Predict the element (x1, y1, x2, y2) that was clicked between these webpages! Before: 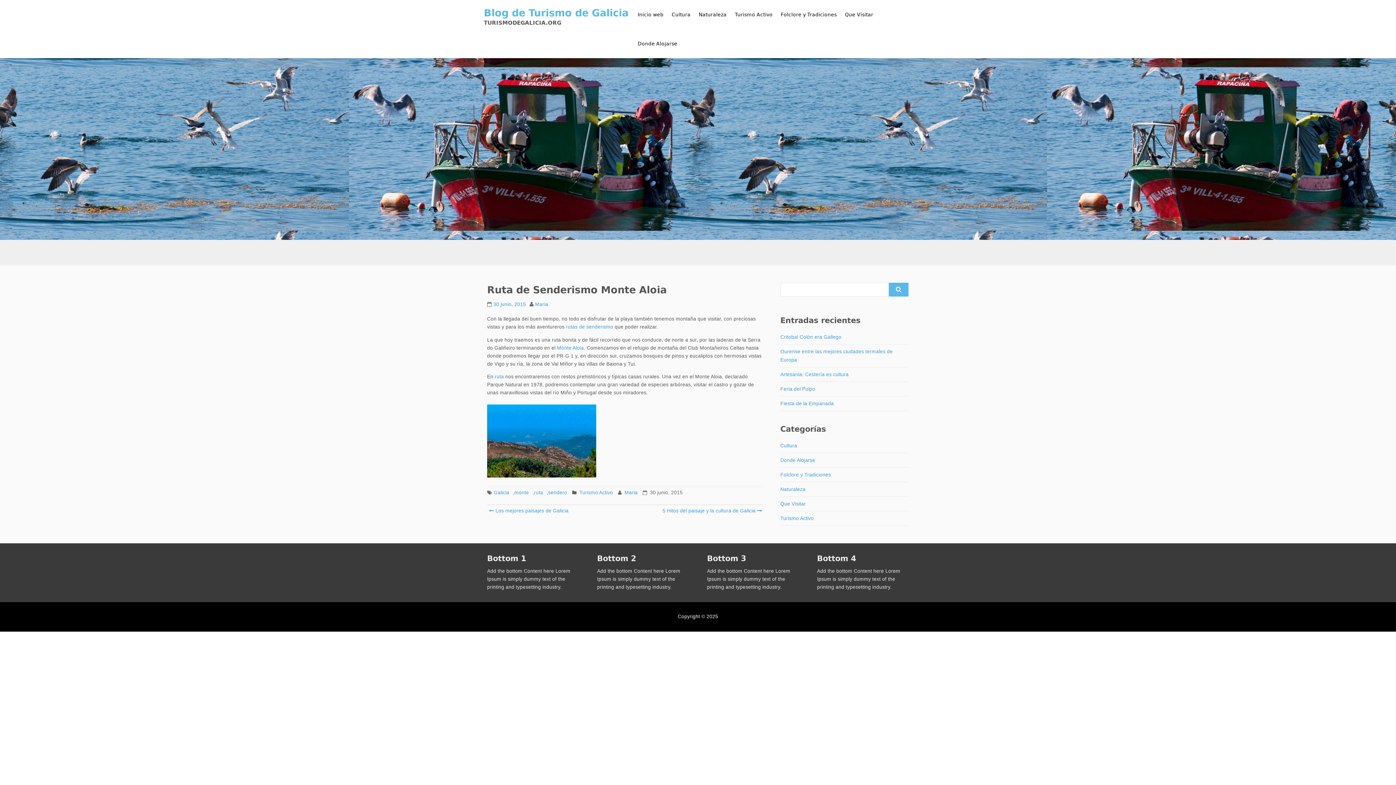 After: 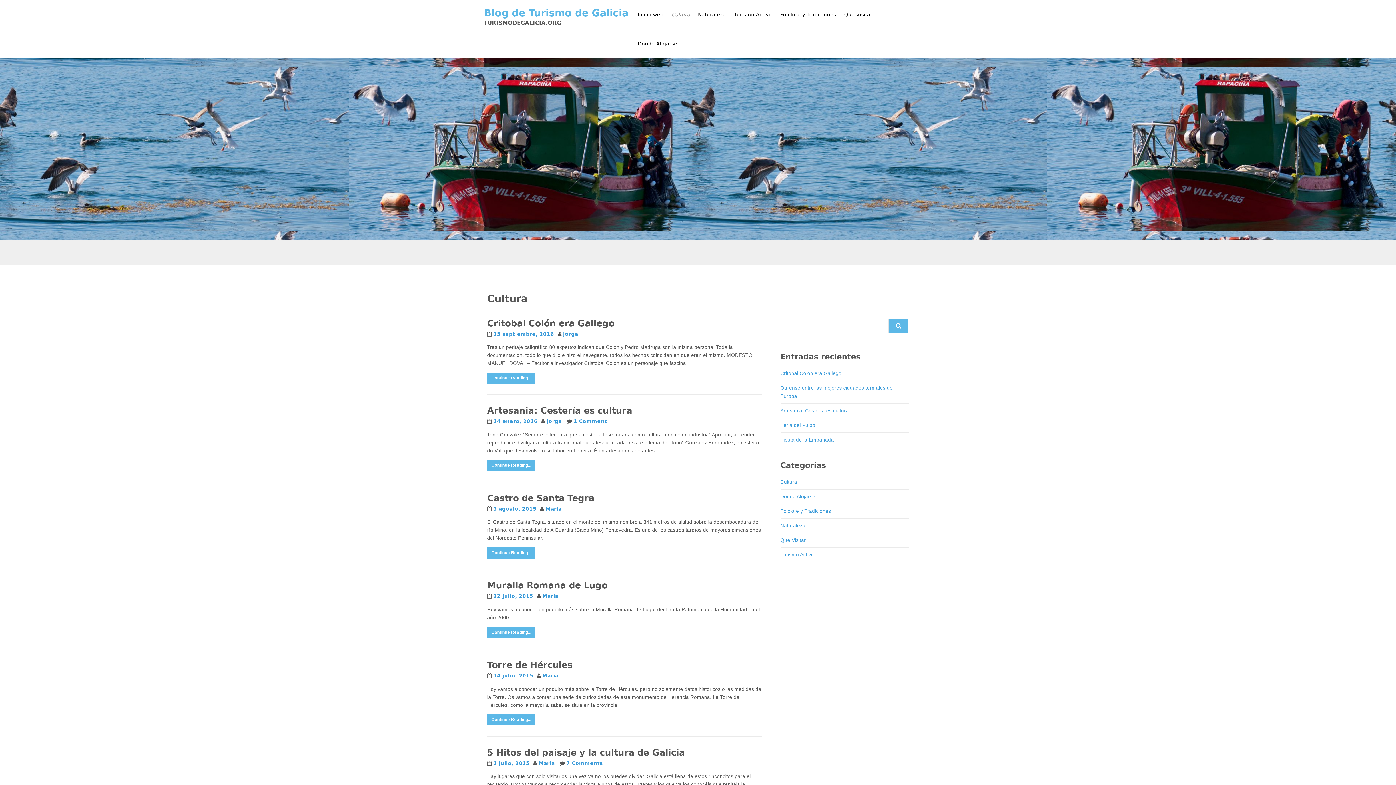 Action: bbox: (667, 0, 694, 29) label: Cultura